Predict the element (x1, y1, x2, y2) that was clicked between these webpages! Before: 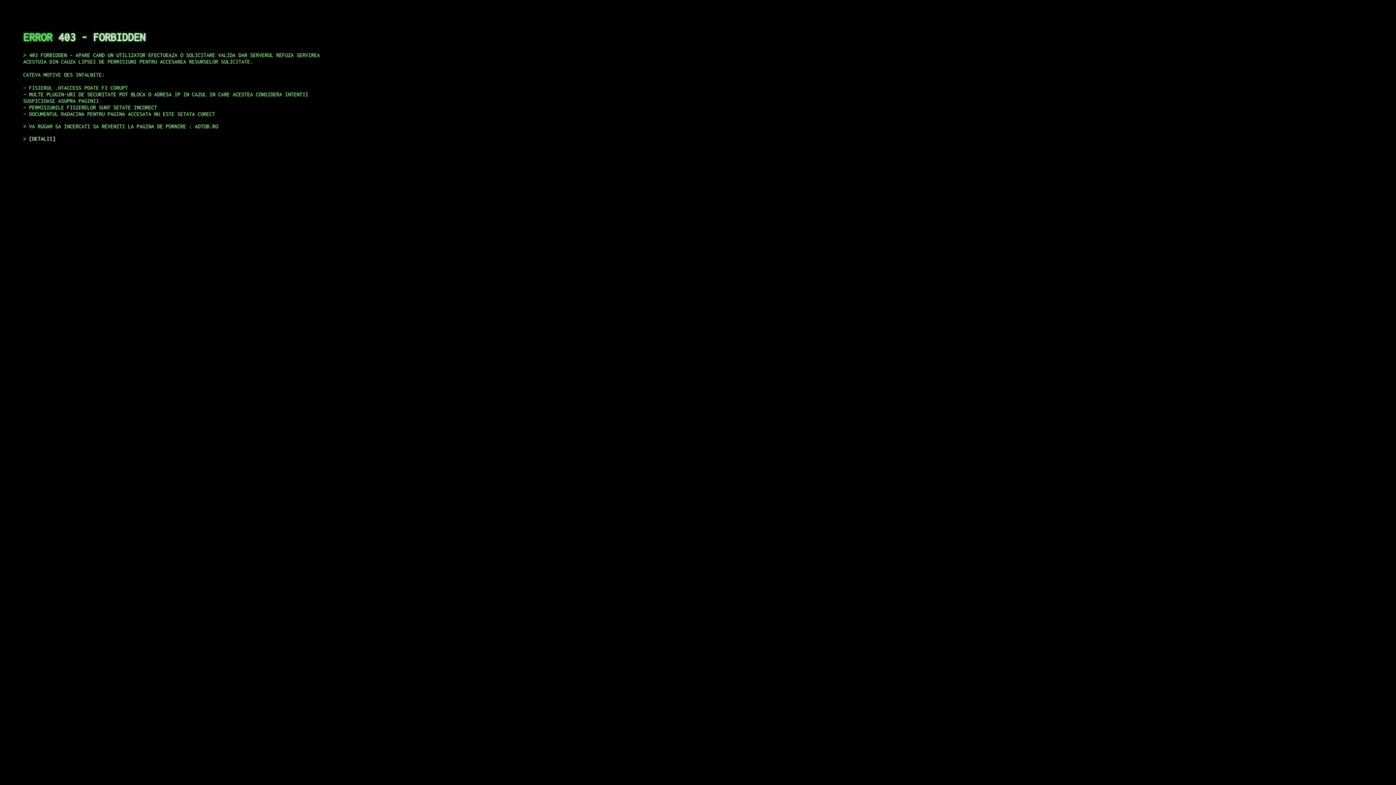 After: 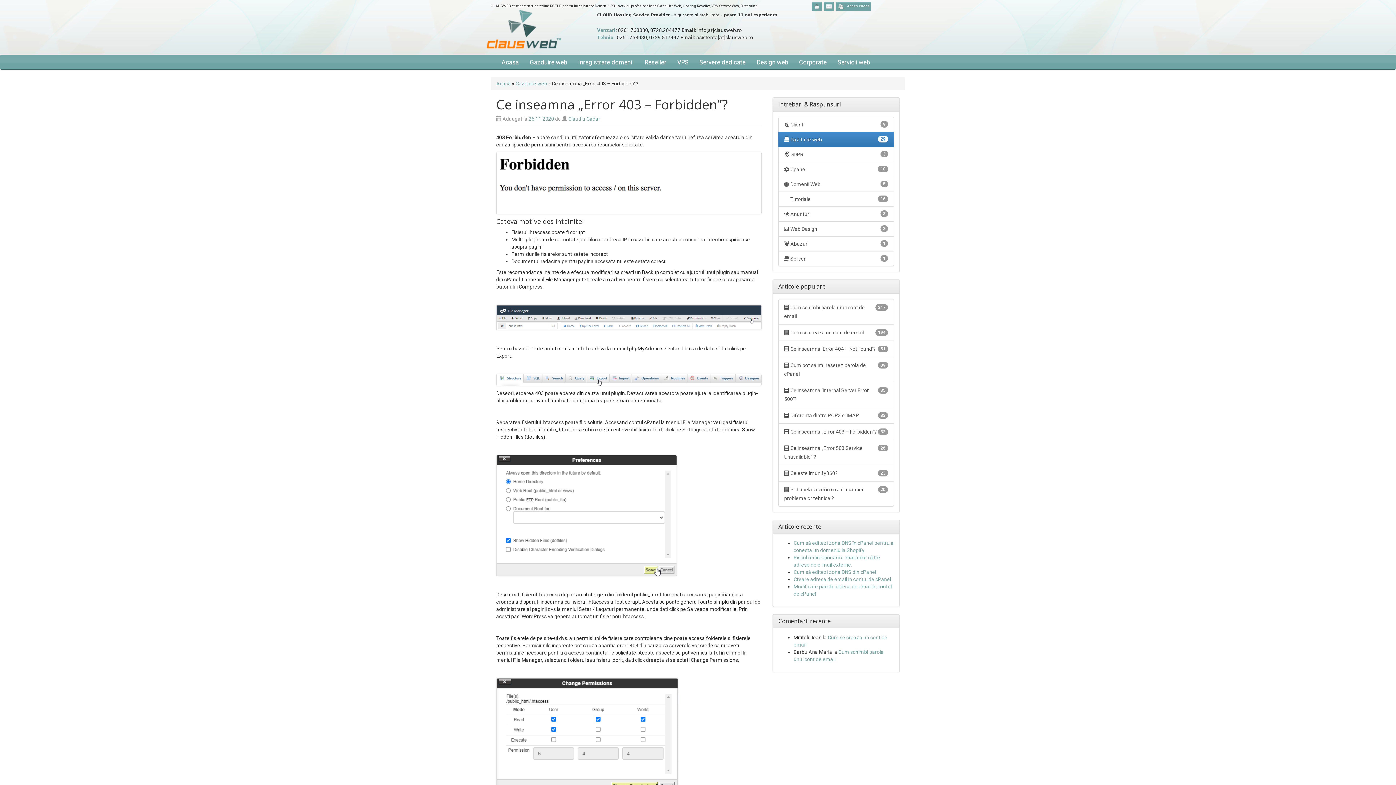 Action: bbox: (29, 135, 55, 141) label: DETALII